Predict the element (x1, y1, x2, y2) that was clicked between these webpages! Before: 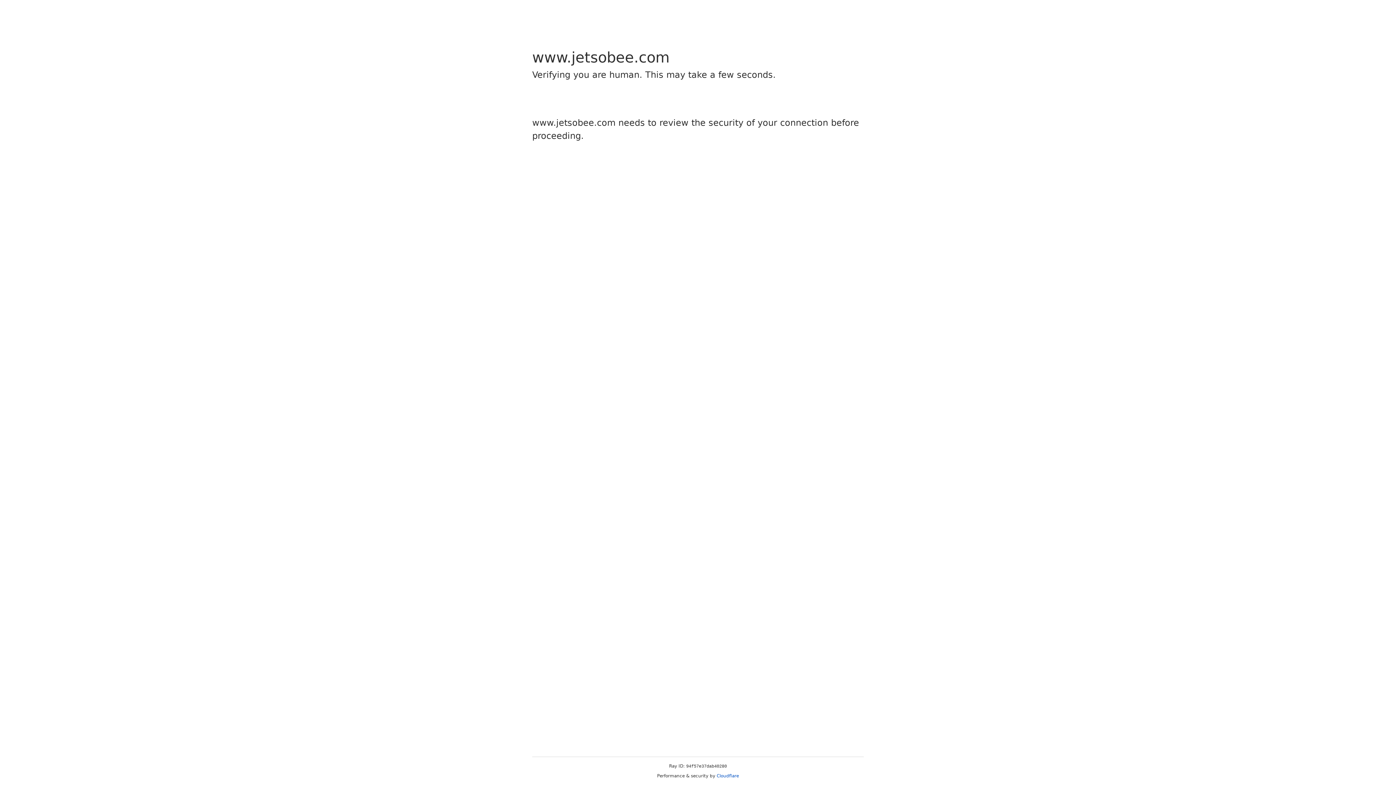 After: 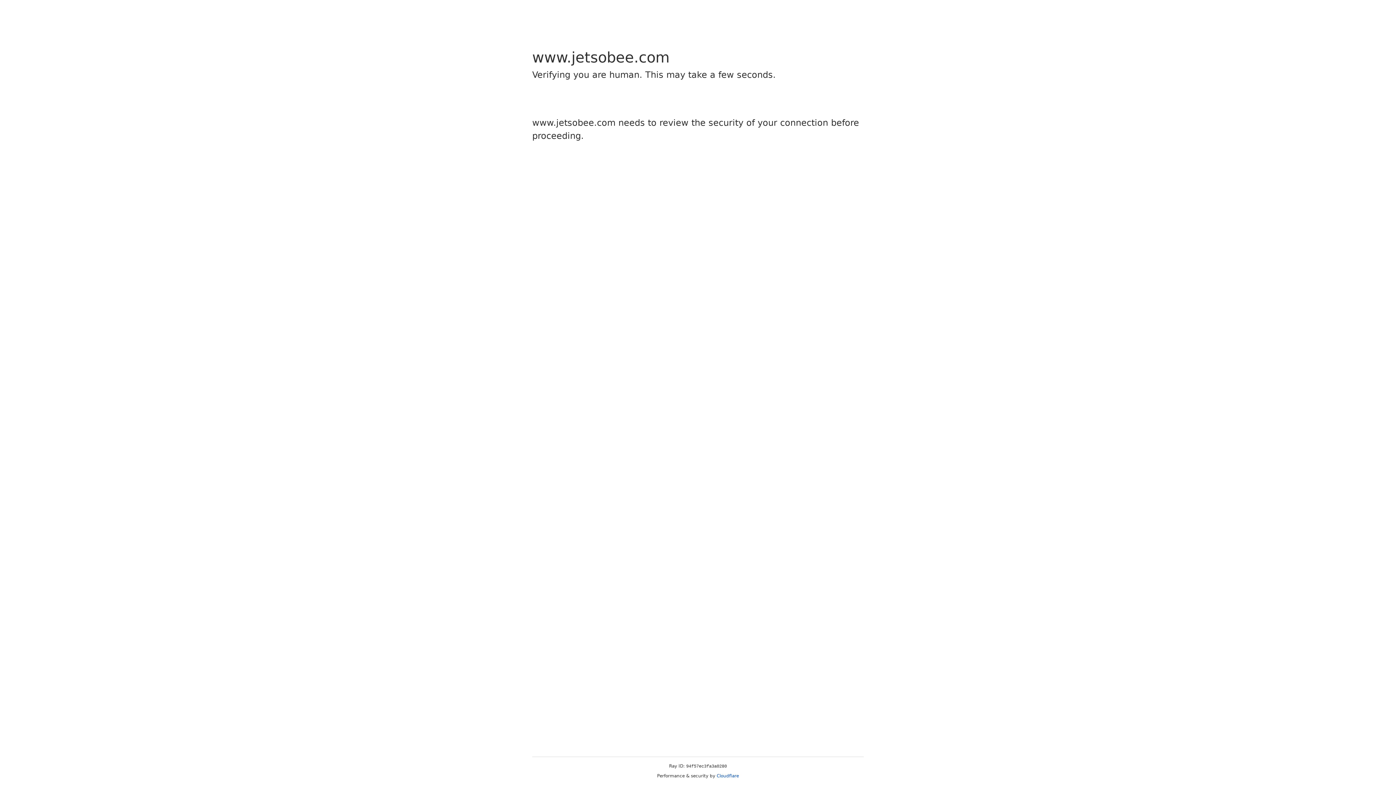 Action: label: Cloudflare bbox: (716, 773, 739, 778)